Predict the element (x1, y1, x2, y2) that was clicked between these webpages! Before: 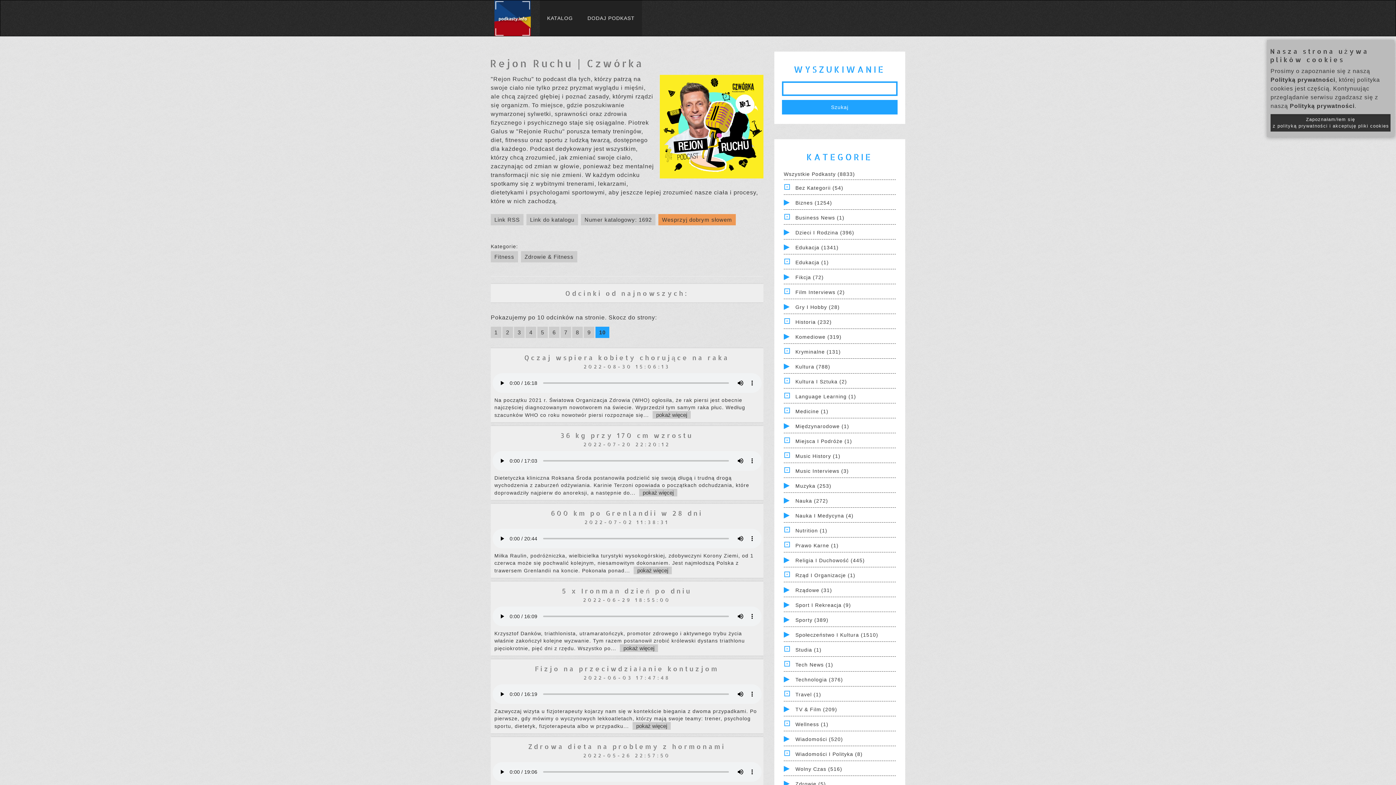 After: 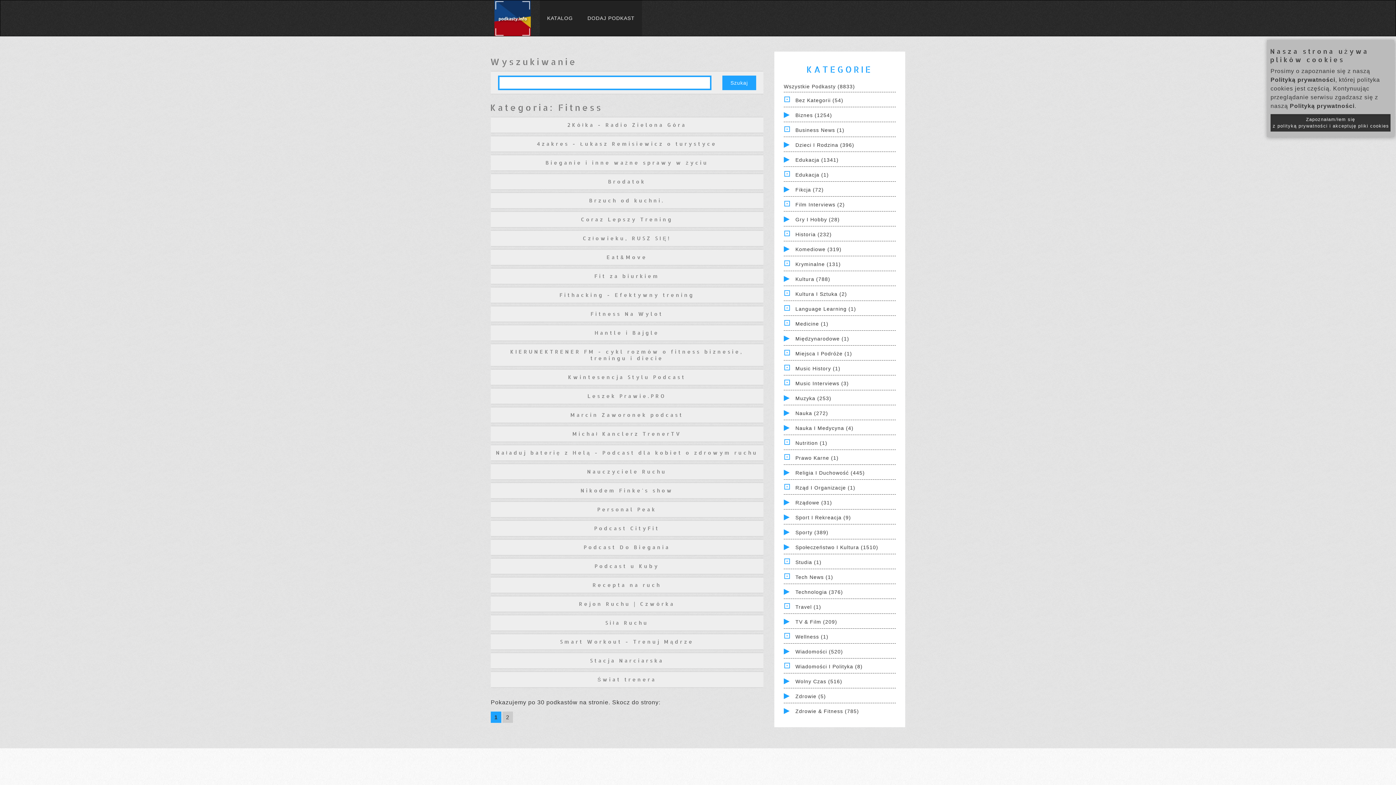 Action: bbox: (490, 251, 518, 262) label: Fitness